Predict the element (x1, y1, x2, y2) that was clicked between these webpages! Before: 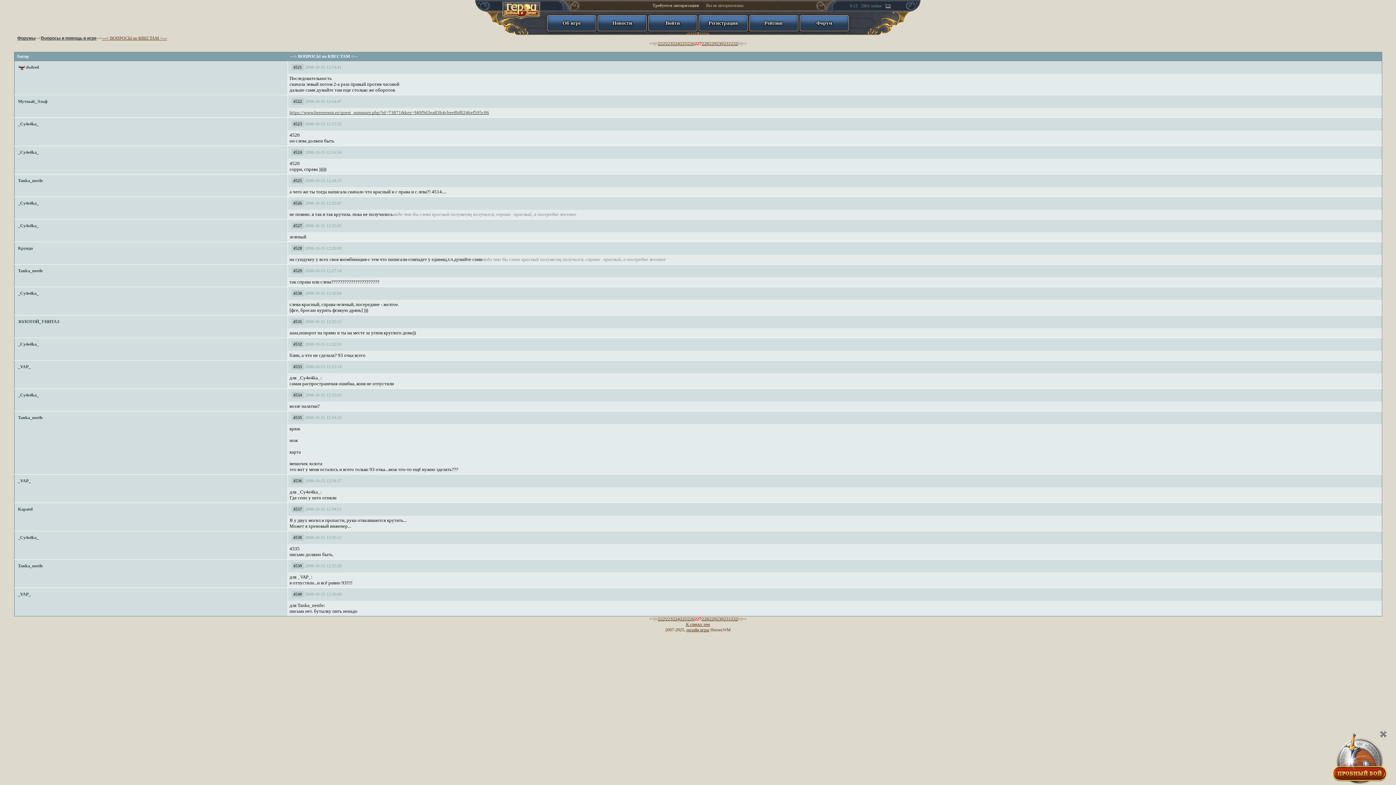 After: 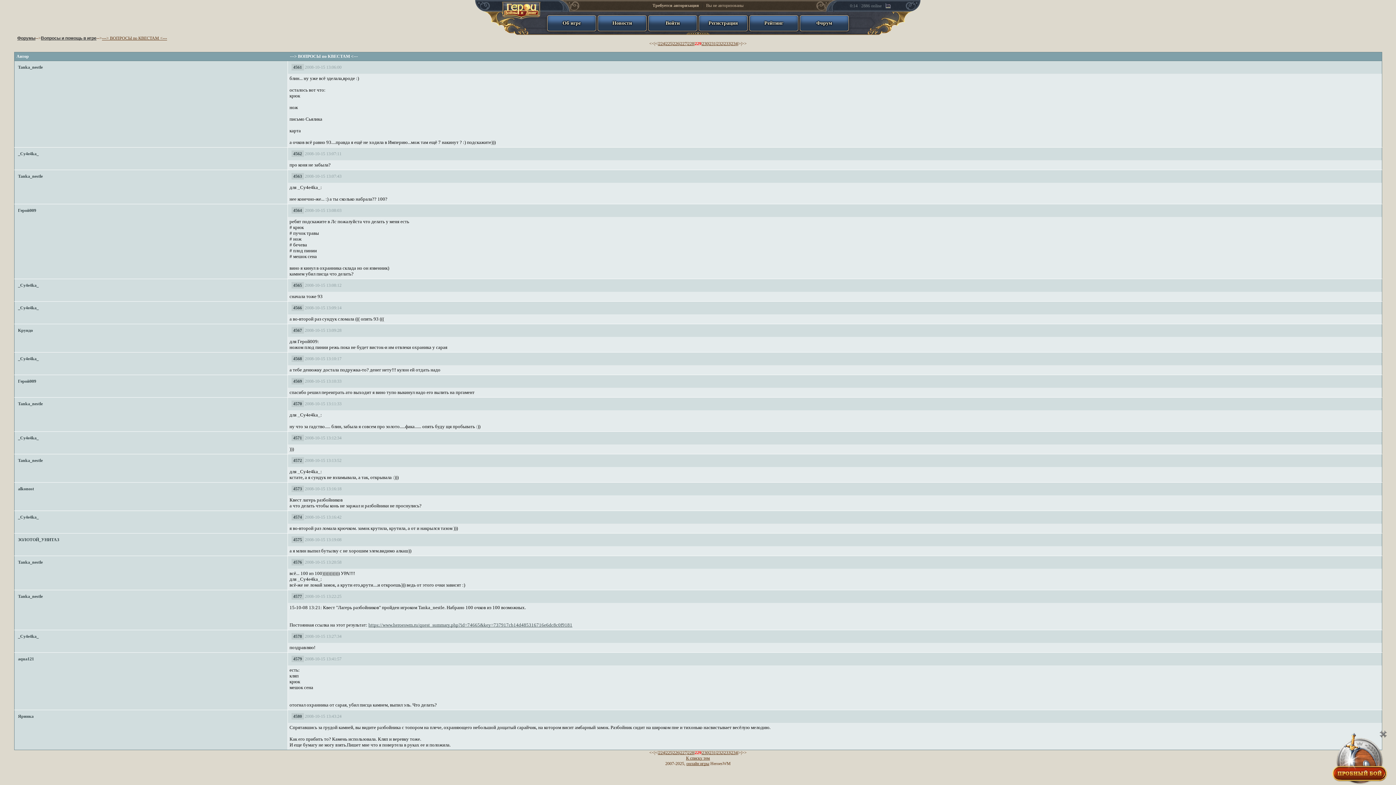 Action: label: 229 bbox: (709, 616, 716, 621)